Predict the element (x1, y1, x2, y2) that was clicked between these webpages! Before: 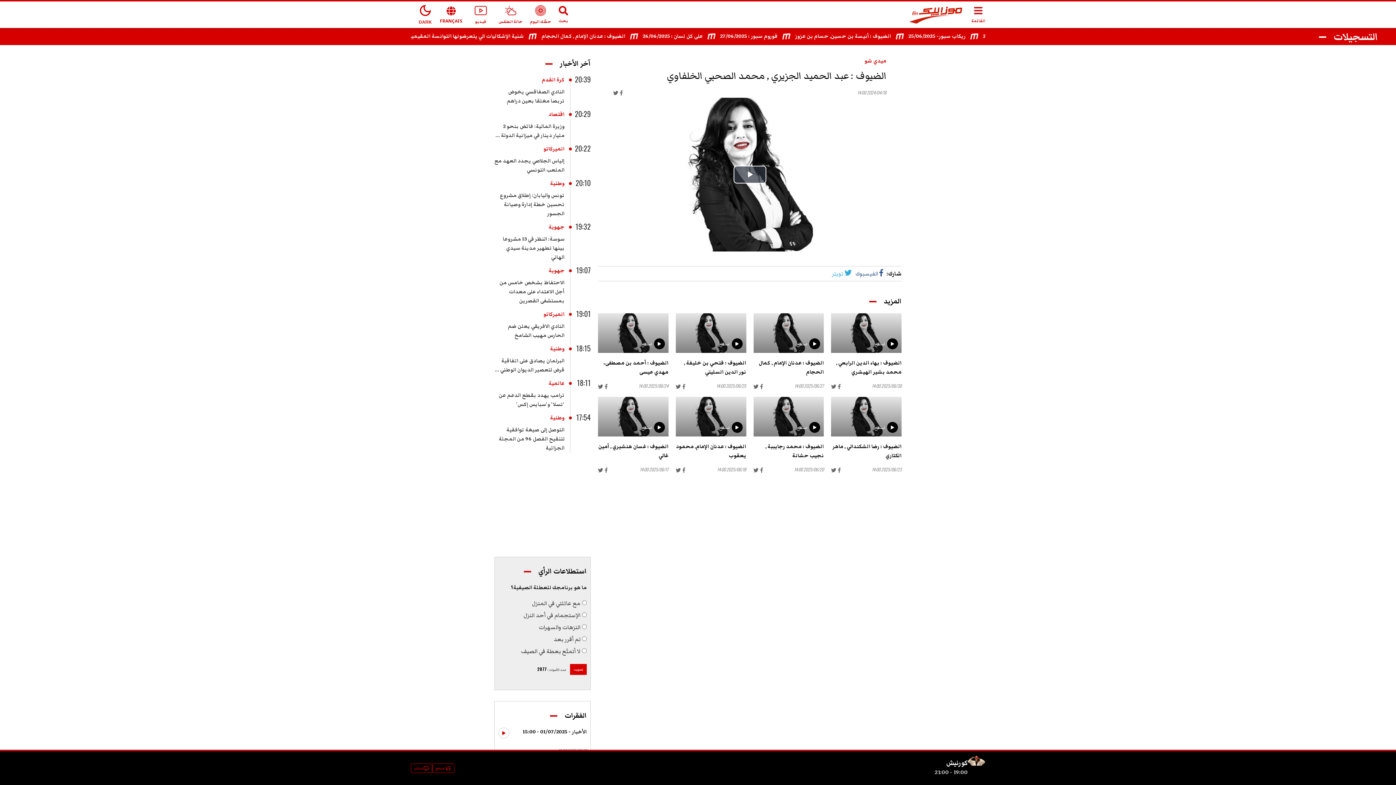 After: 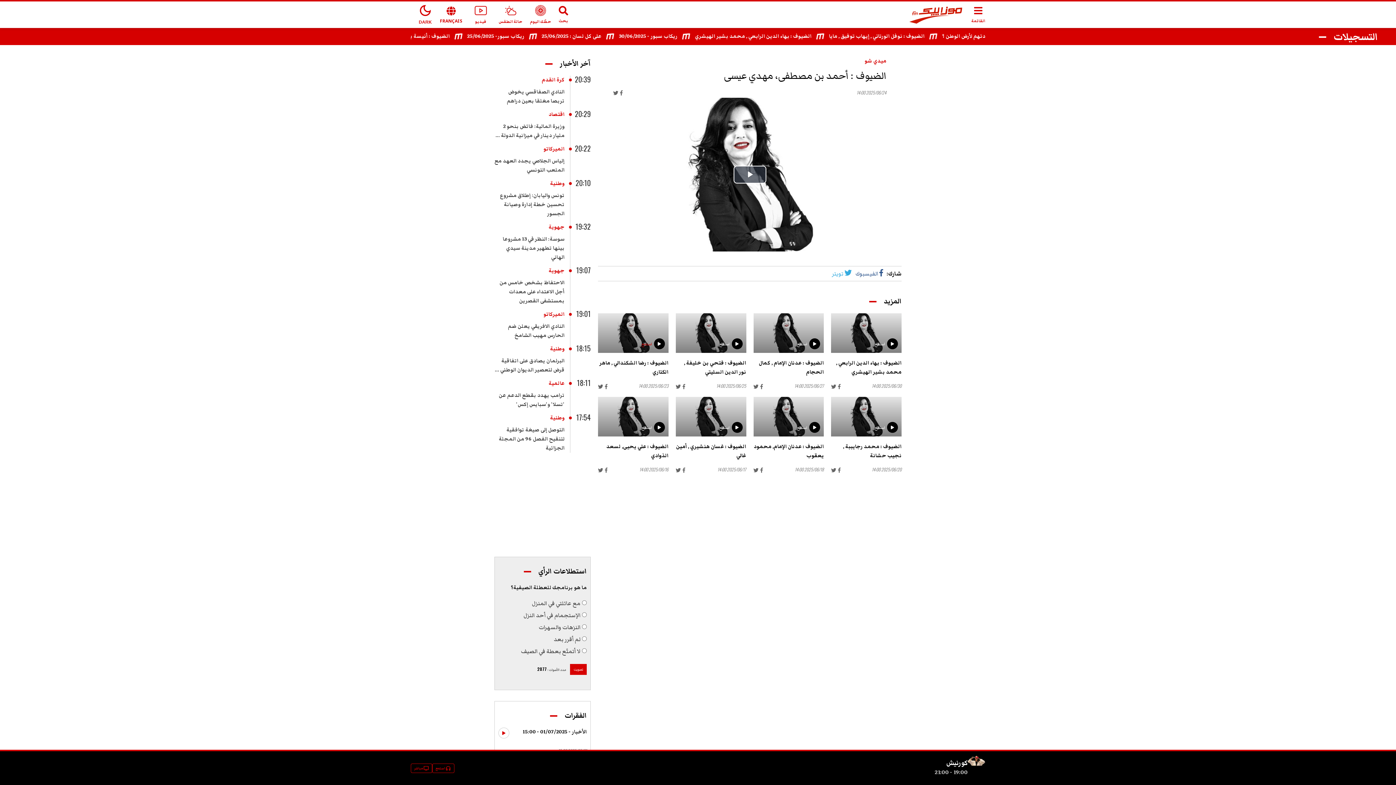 Action: bbox: (641, 338, 665, 349) label: استمع